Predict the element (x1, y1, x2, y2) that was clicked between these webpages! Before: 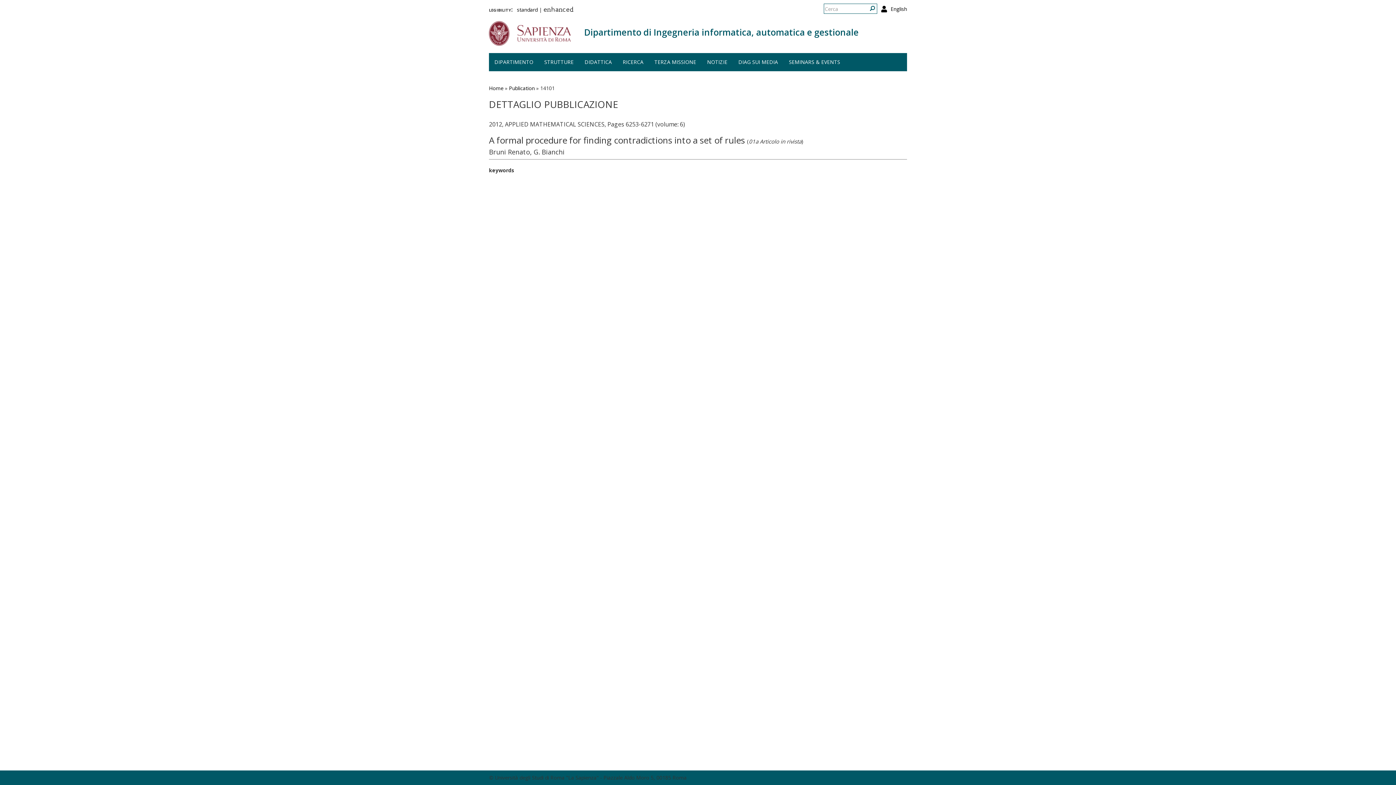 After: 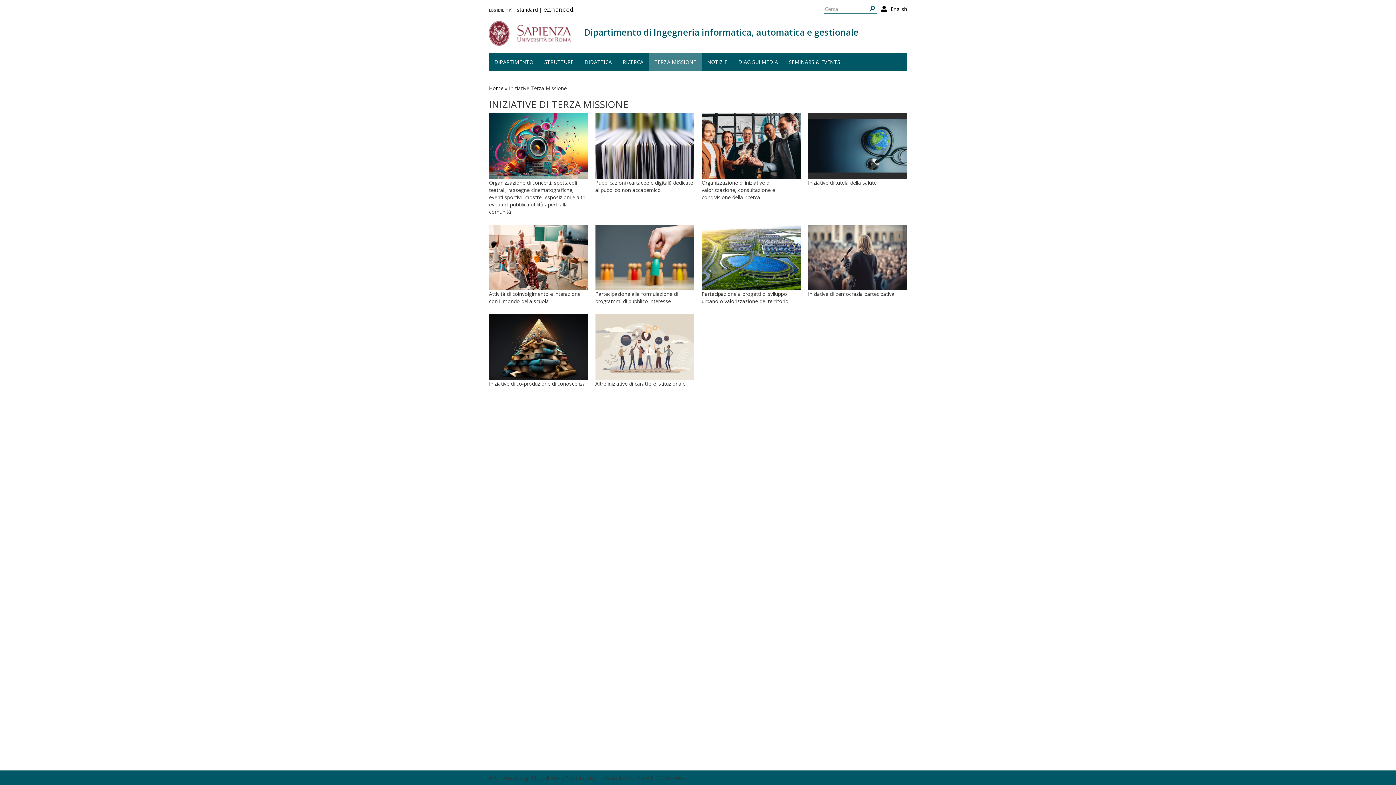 Action: label: TERZA MISSIONE bbox: (649, 53, 701, 71)